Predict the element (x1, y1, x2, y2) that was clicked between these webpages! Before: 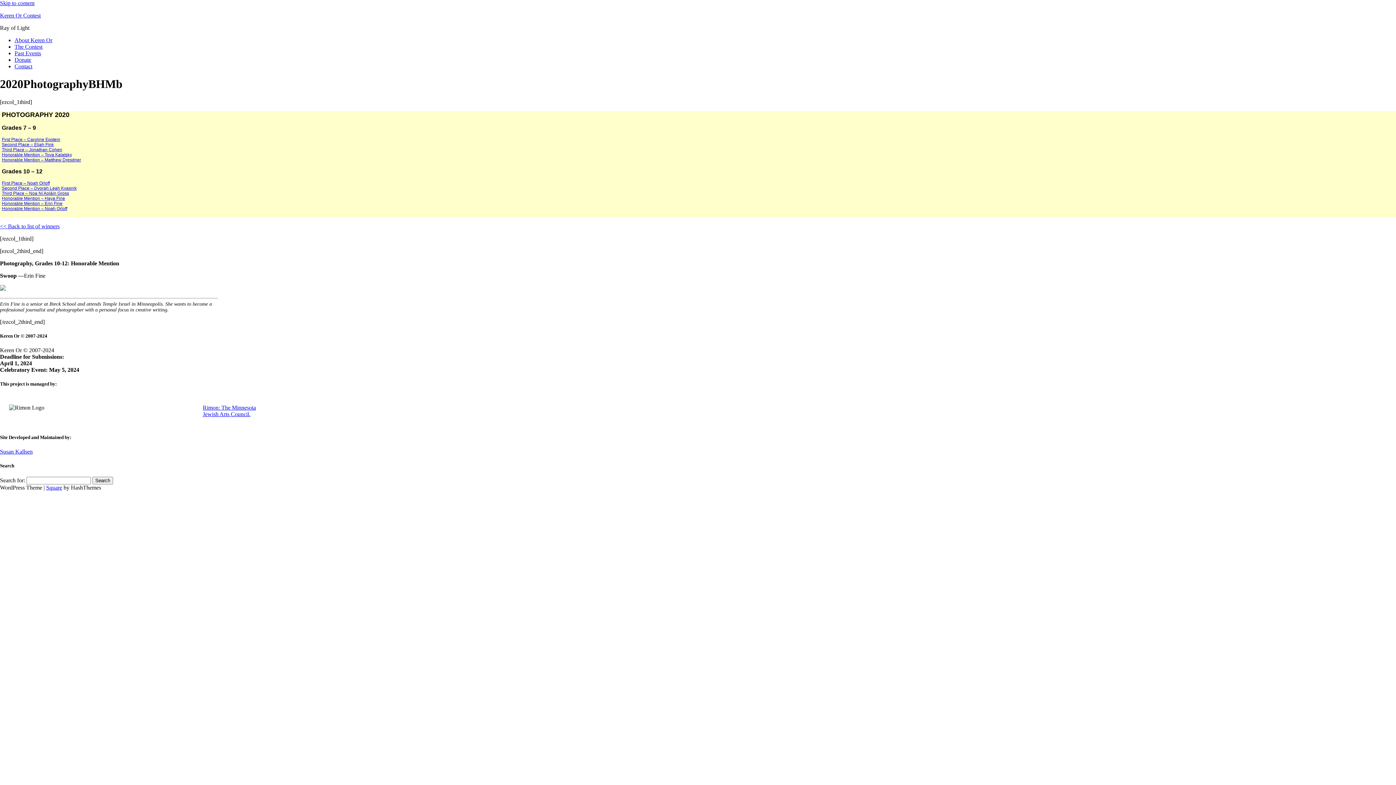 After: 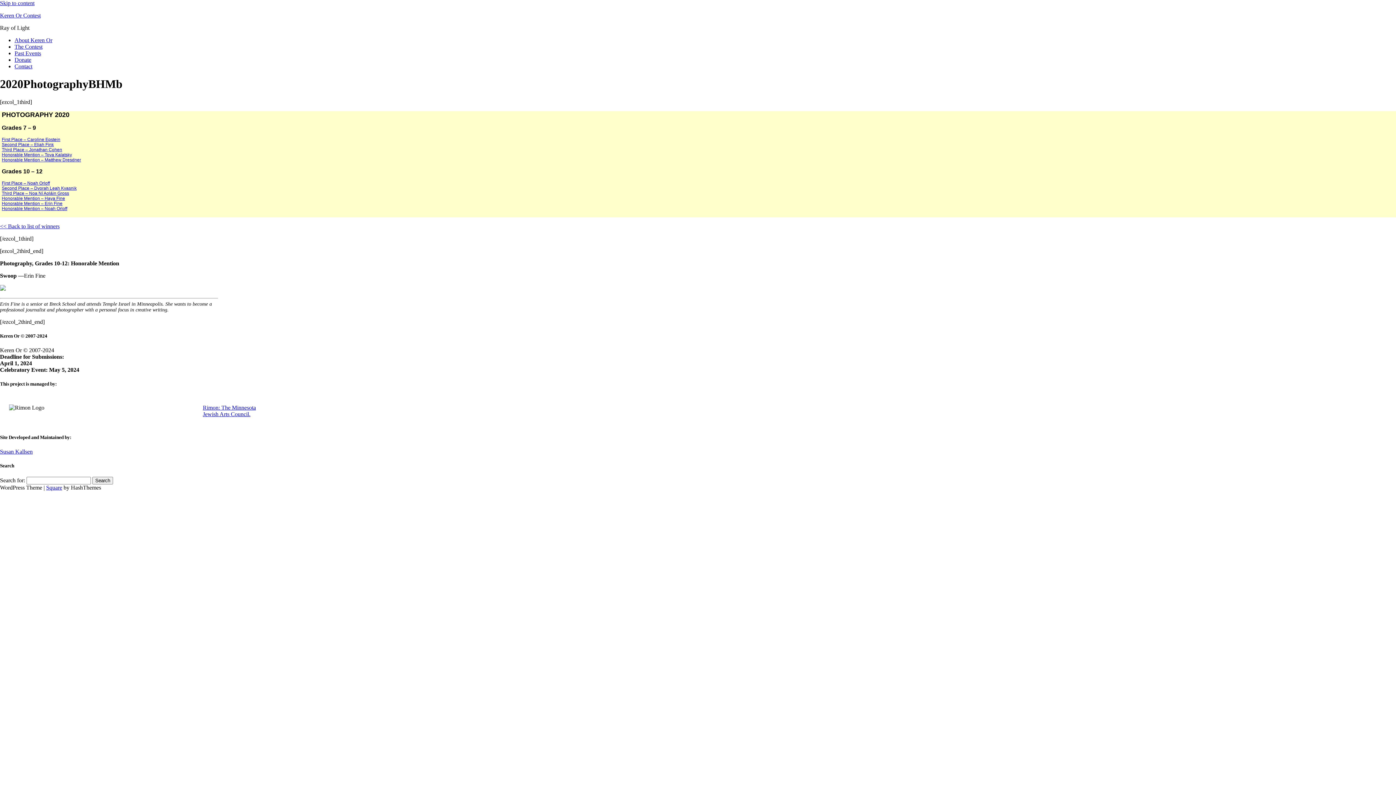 Action: label: Honorable Mention – Erin Fine bbox: (1, 201, 62, 206)